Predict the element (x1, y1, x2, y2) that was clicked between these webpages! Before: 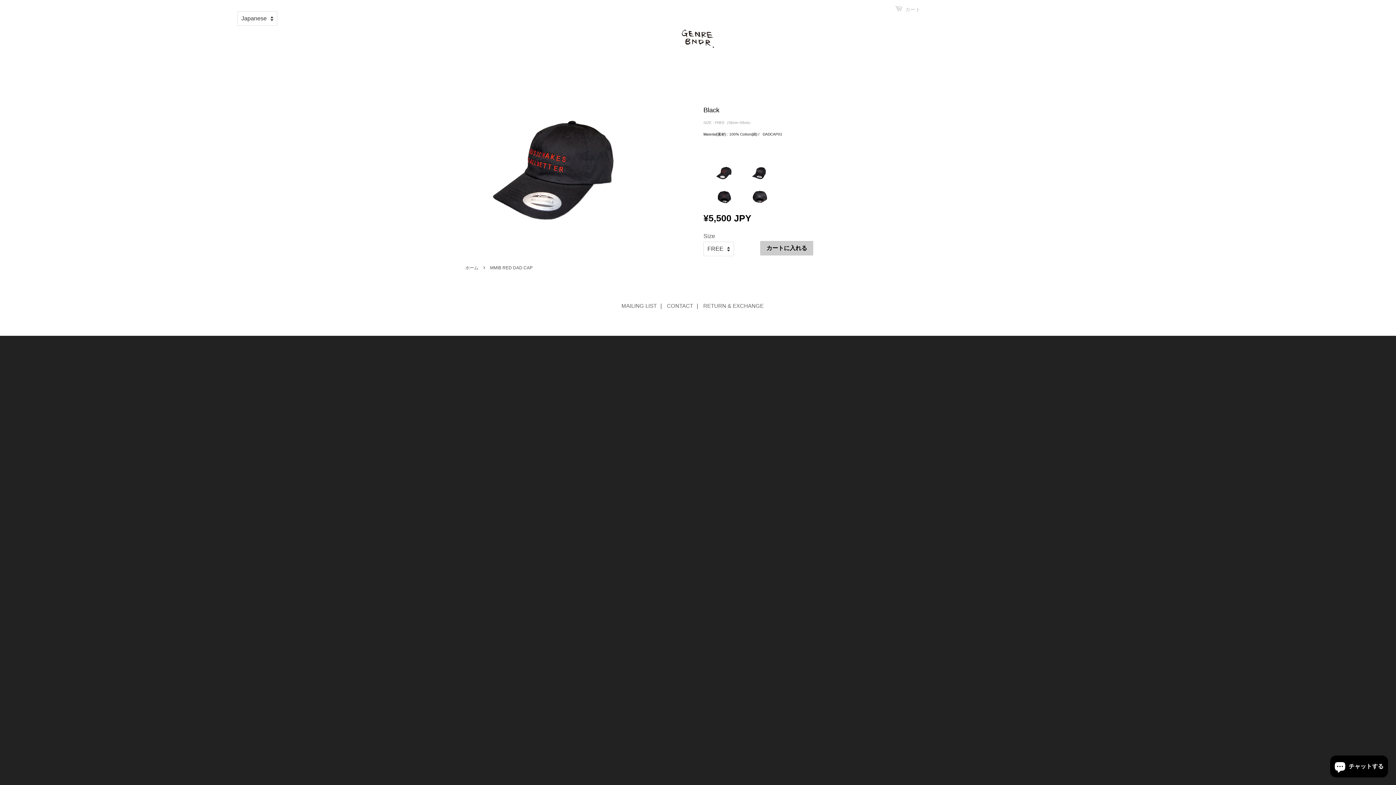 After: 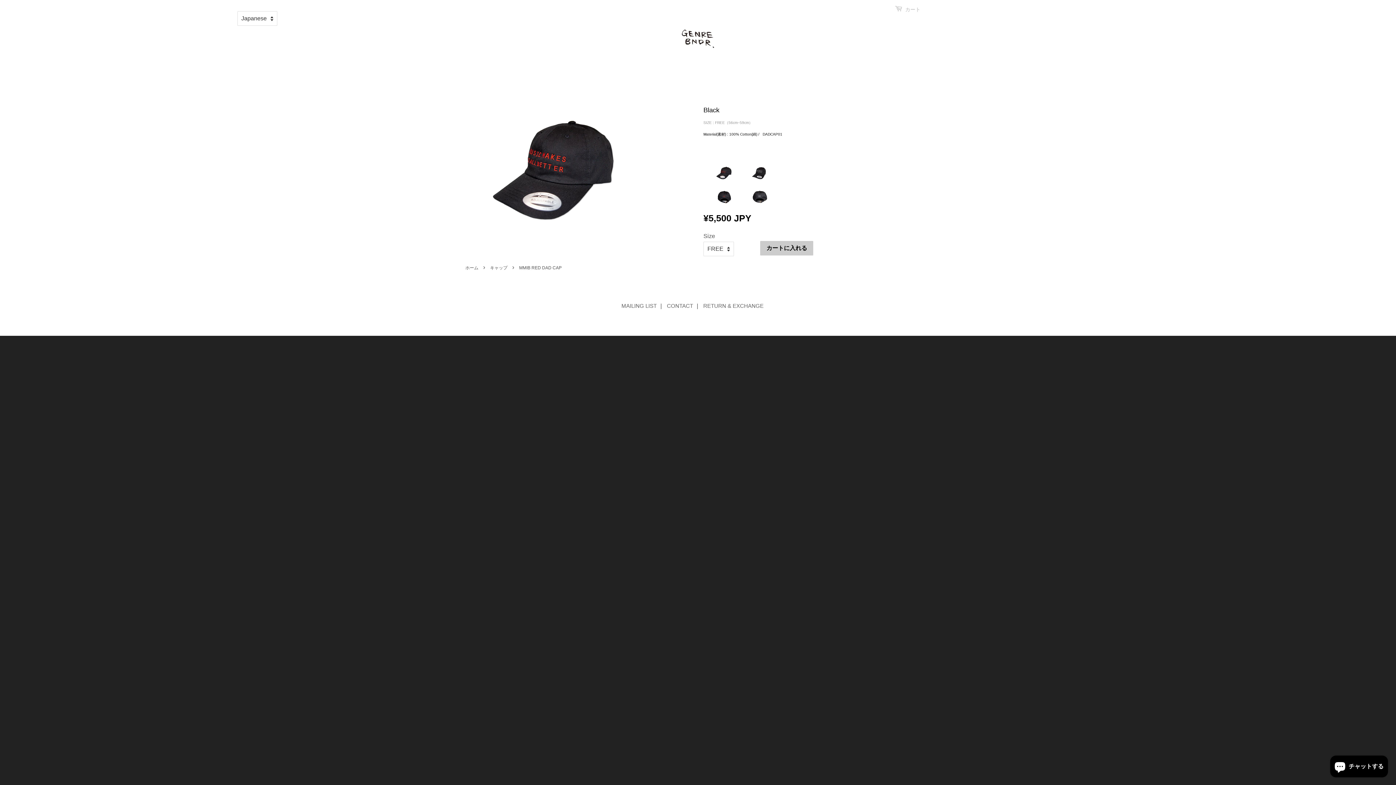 Action: bbox: (714, 177, 734, 183)